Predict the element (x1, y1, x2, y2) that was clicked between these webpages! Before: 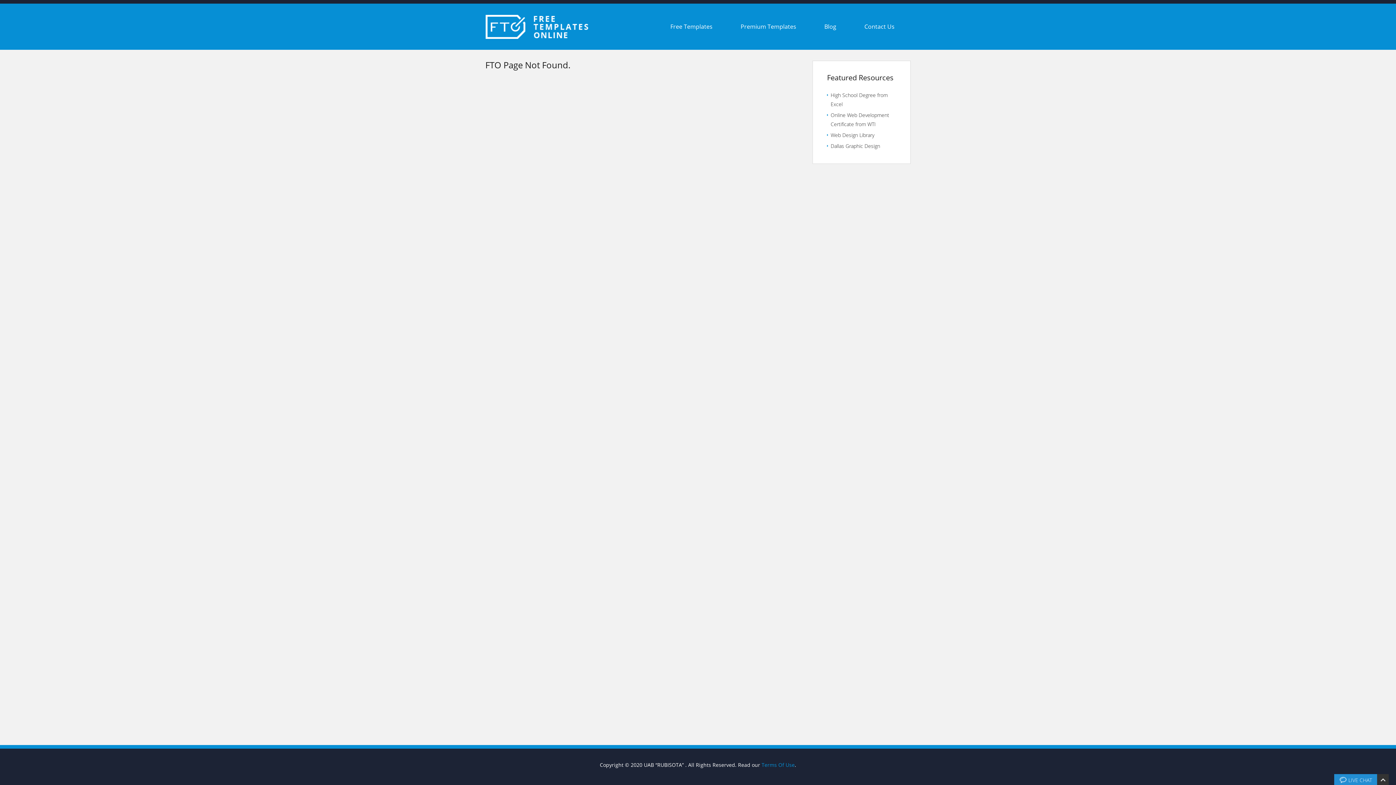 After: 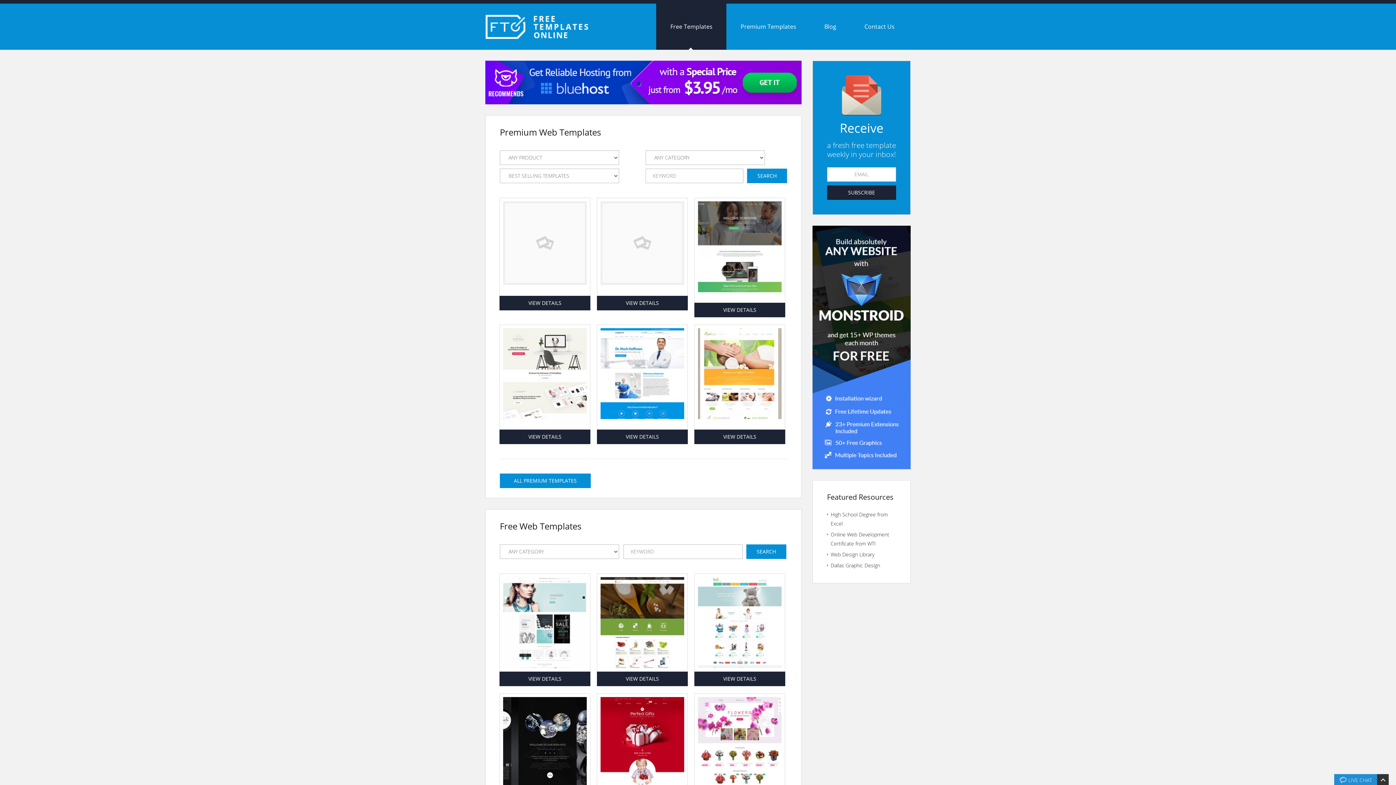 Action: bbox: (485, 22, 588, 29)